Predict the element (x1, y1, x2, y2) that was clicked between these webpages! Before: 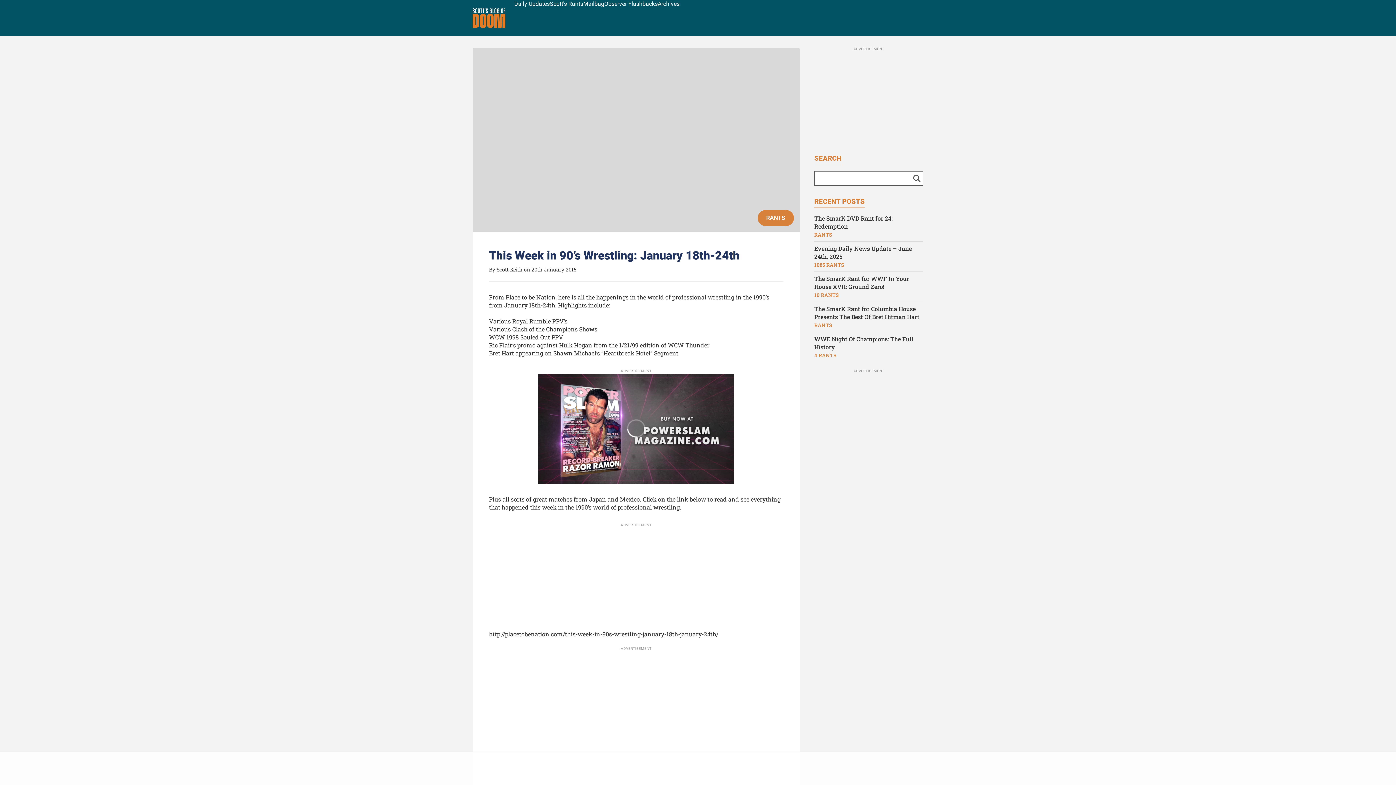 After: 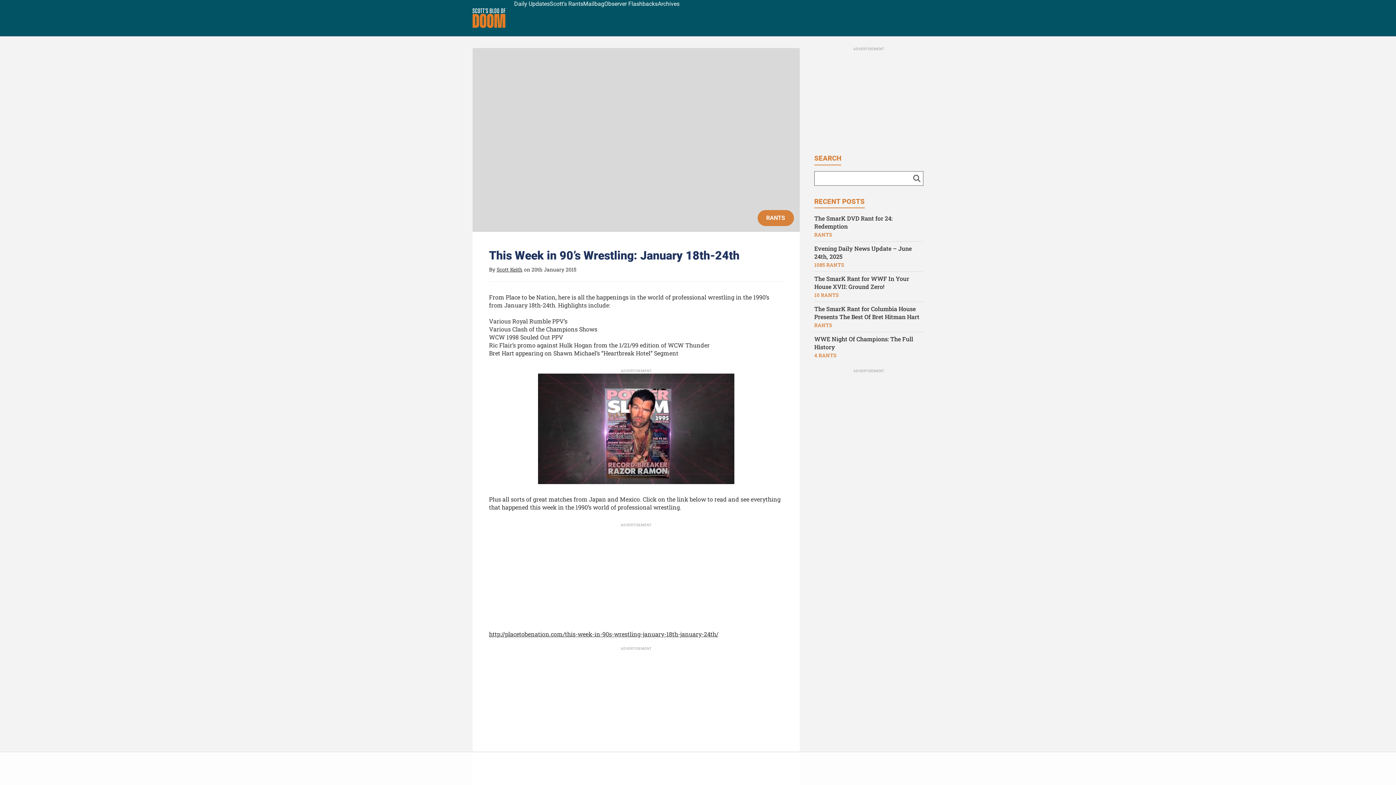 Action: label: http://placetobenation.com/this-week-in-90s-wrestling-january-18th-january-24th/ bbox: (489, 508, 718, 515)